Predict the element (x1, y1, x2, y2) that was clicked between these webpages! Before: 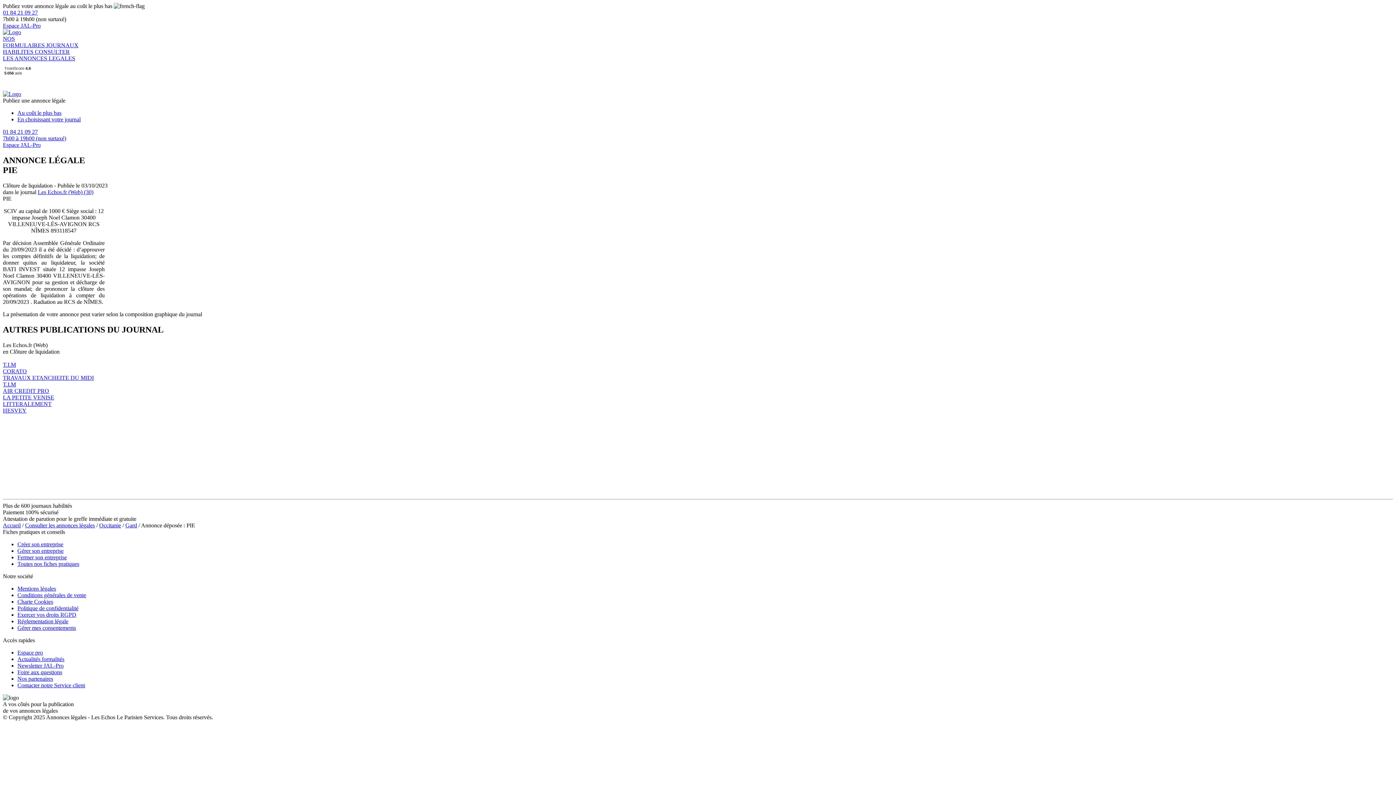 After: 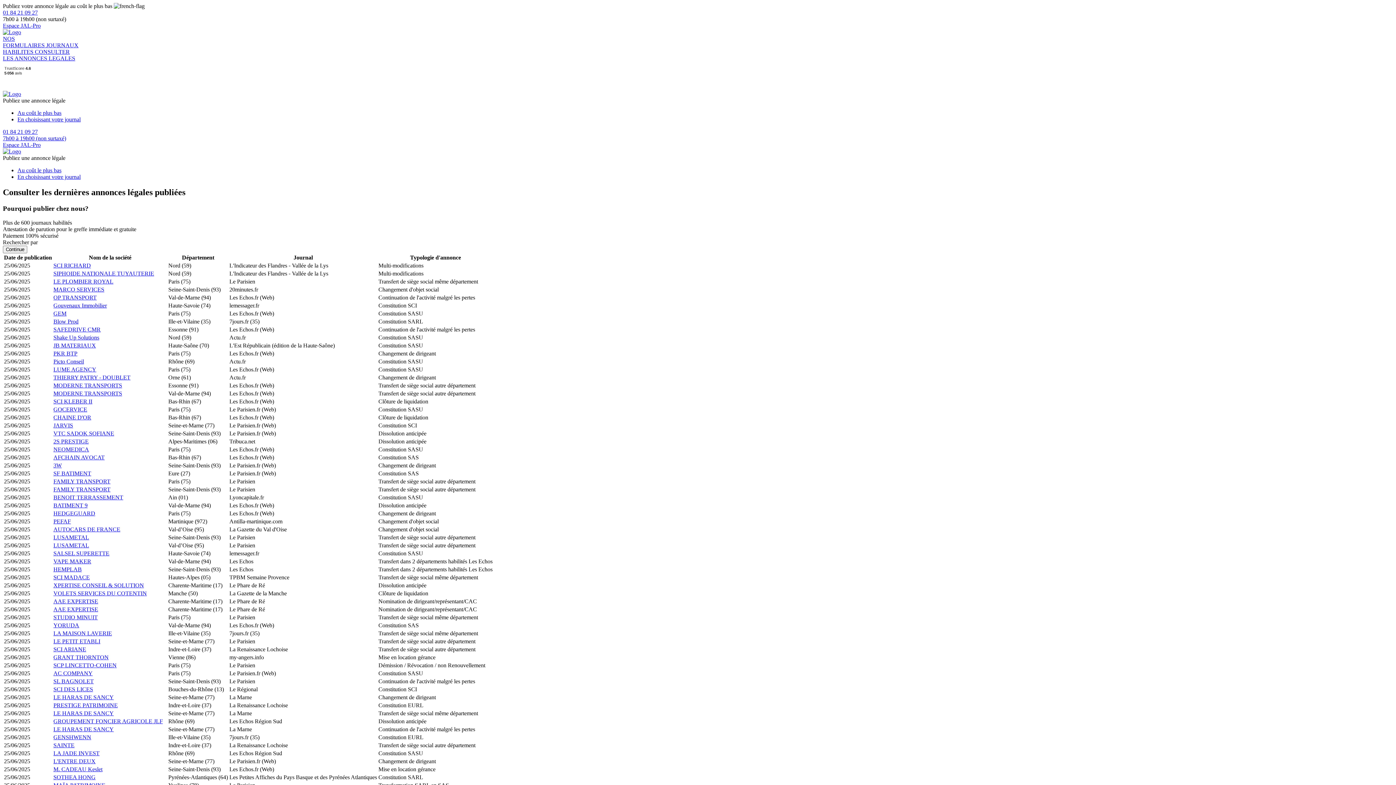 Action: label: Consulter les annonces légales bbox: (25, 522, 94, 528)